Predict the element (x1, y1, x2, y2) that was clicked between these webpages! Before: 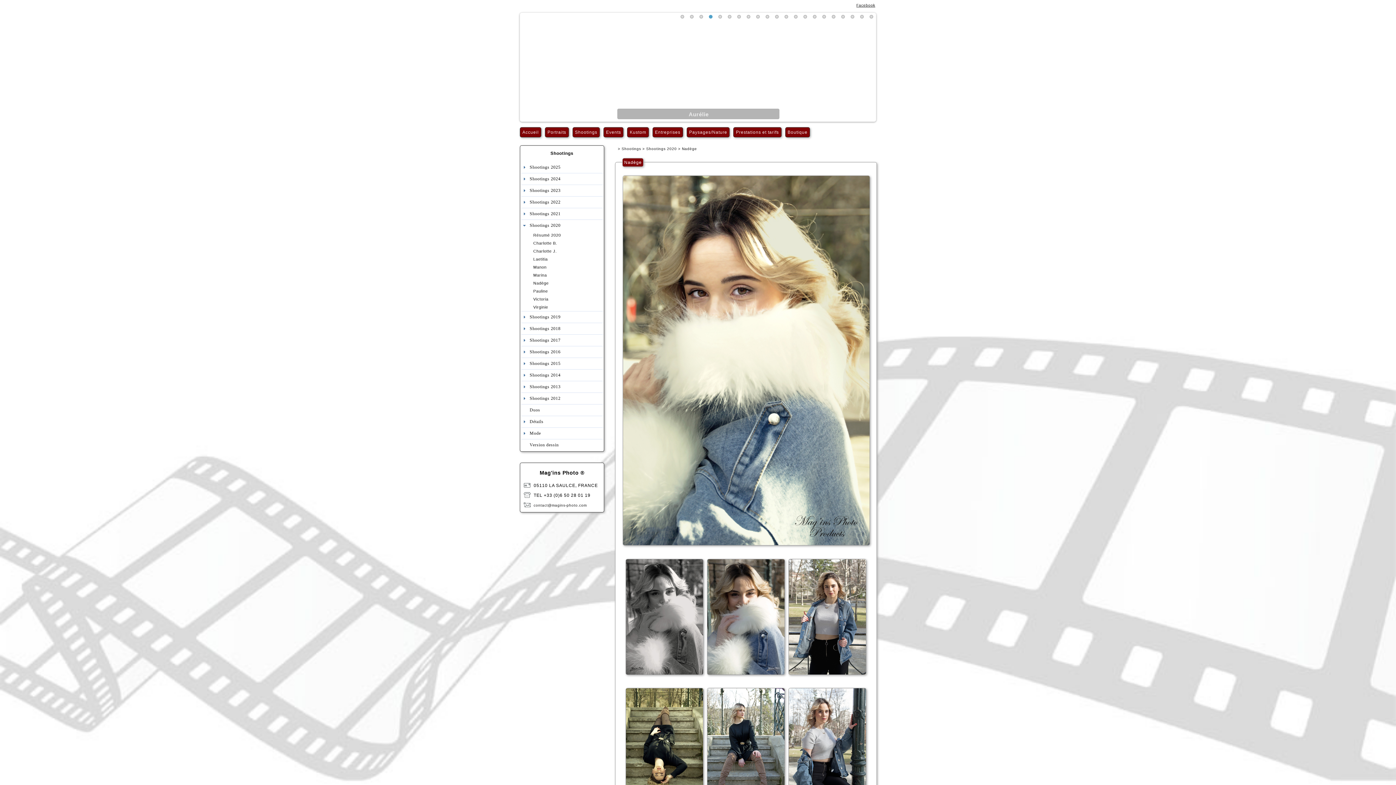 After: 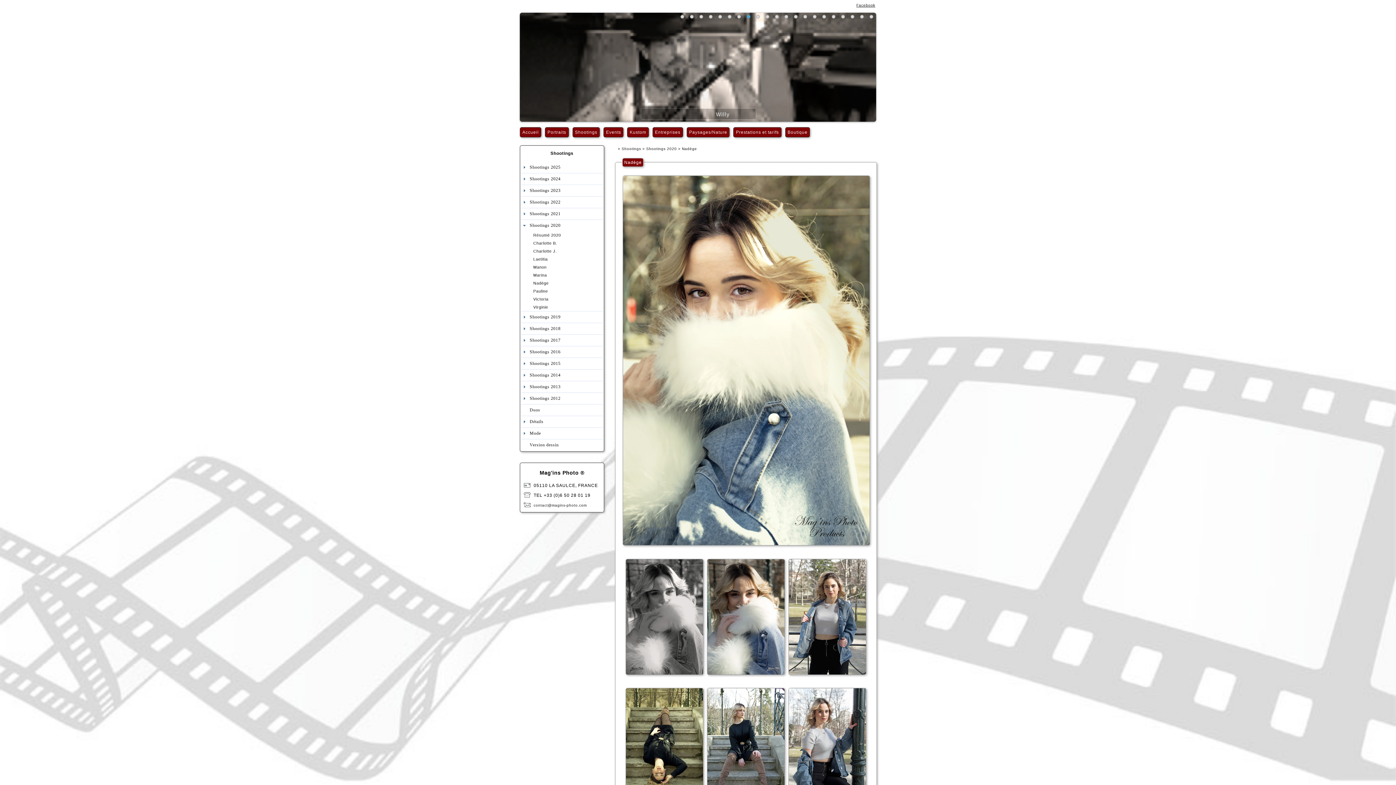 Action: bbox: (624, 688, 705, 693)